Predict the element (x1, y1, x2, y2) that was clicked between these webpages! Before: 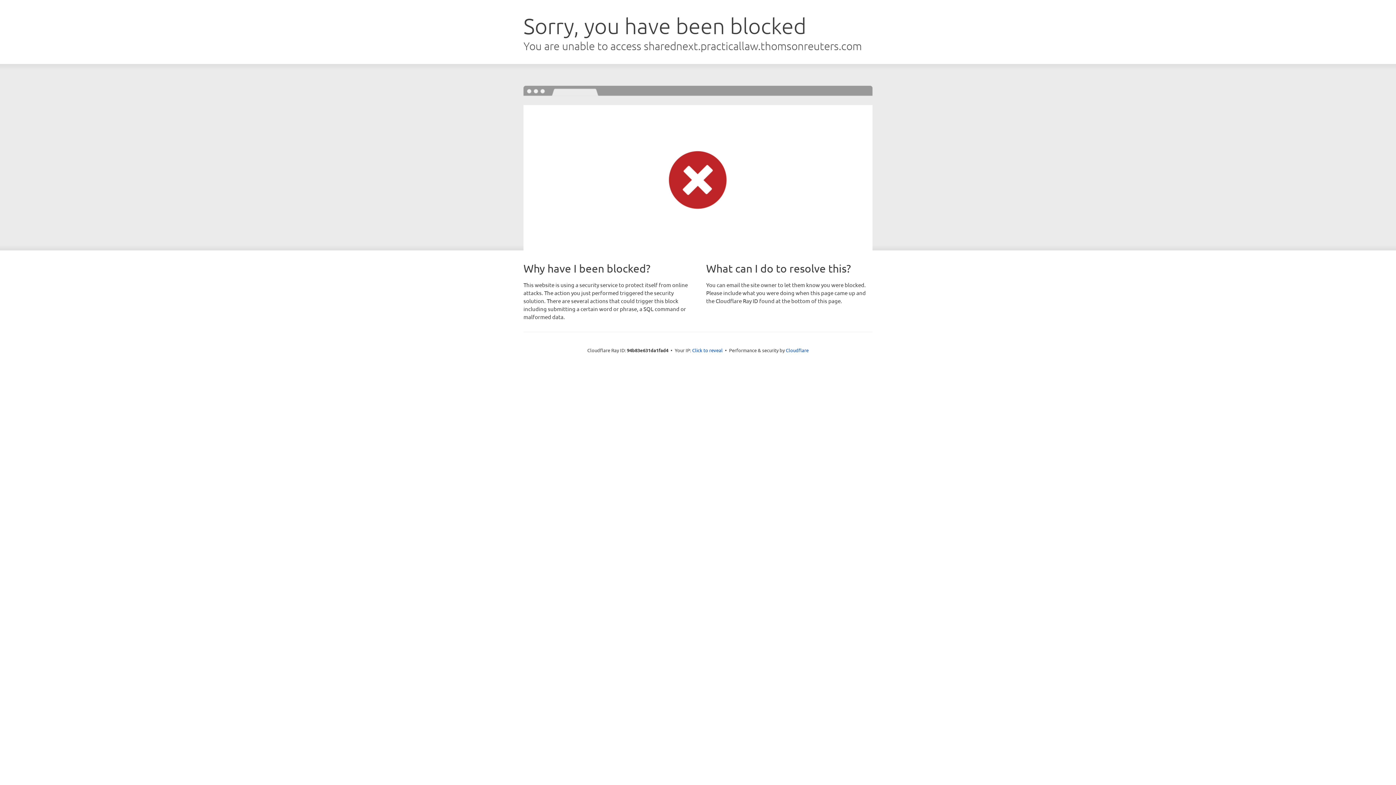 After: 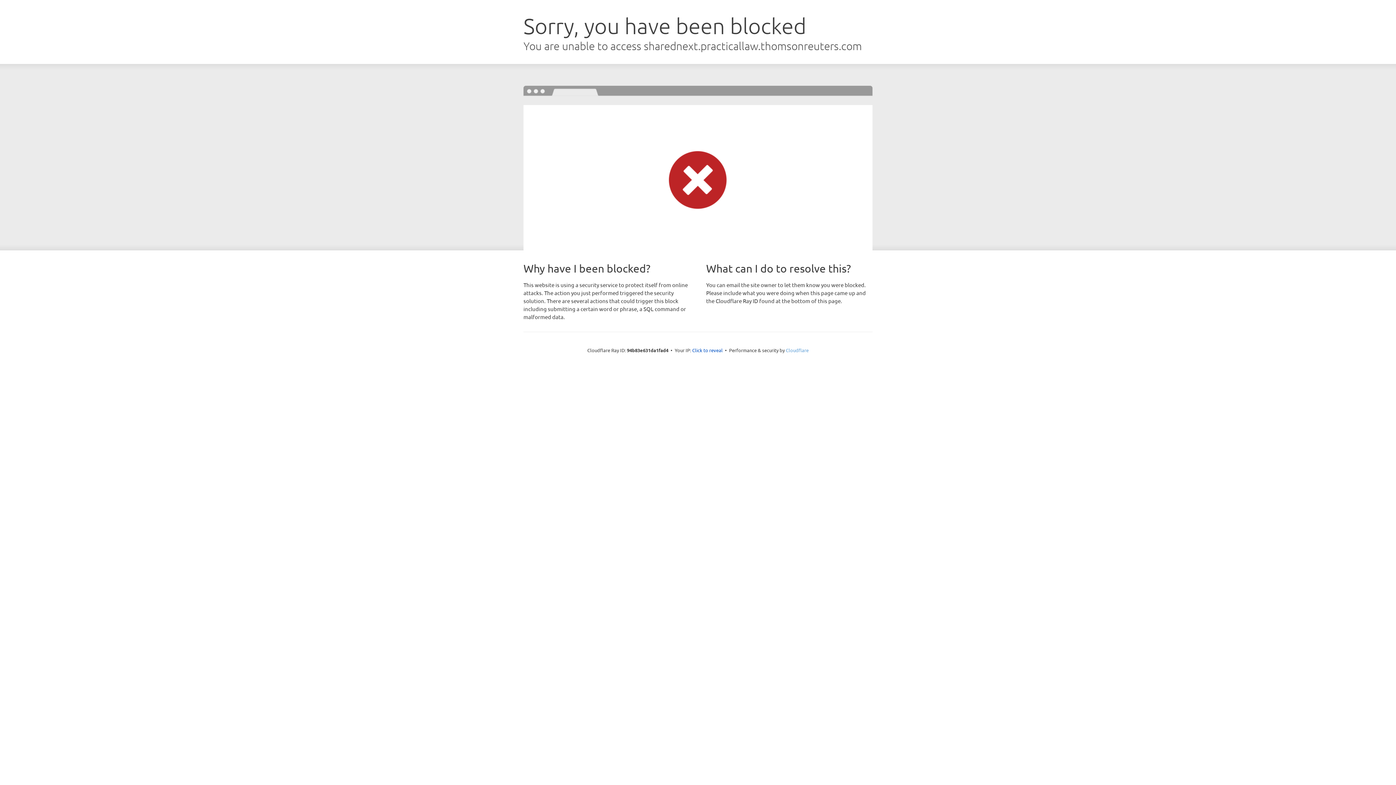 Action: bbox: (786, 347, 808, 353) label: Cloudflare